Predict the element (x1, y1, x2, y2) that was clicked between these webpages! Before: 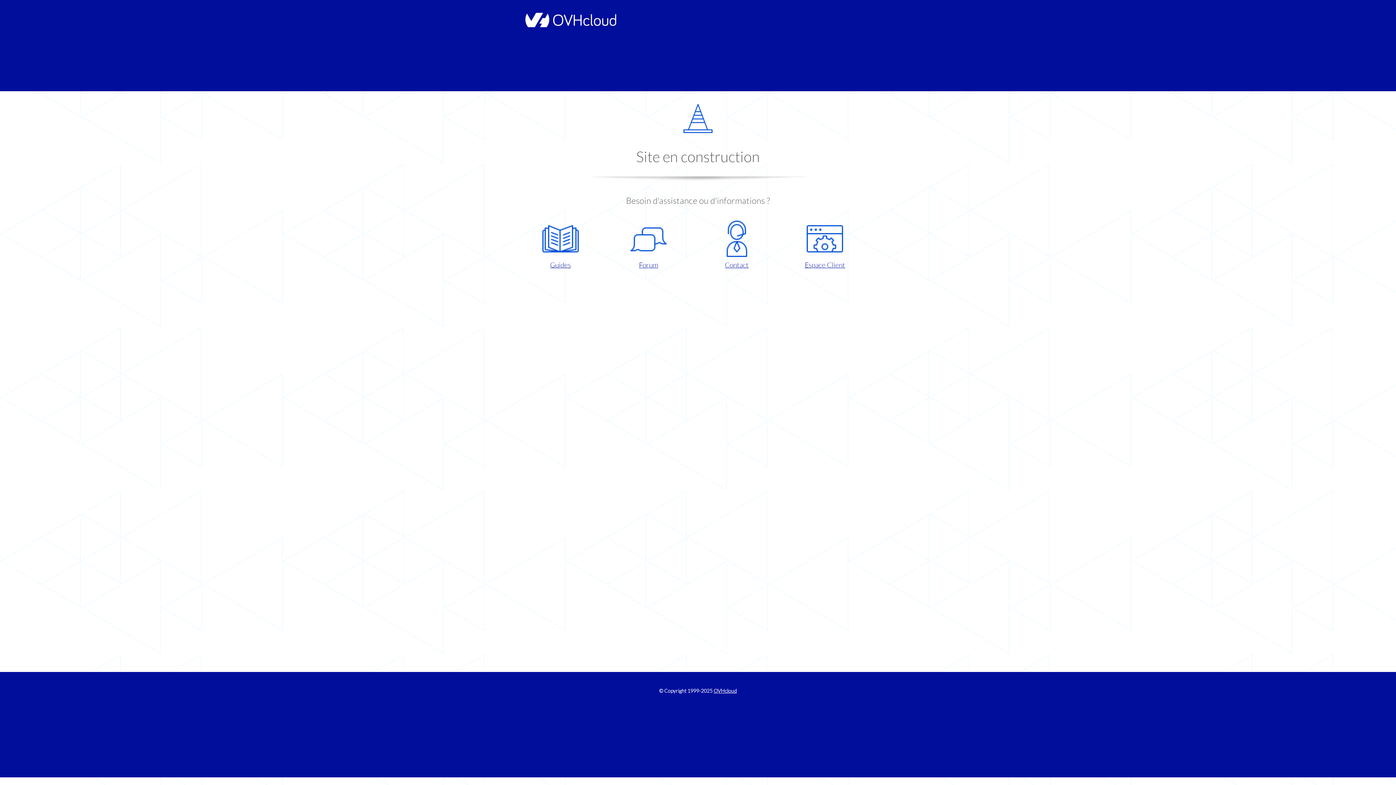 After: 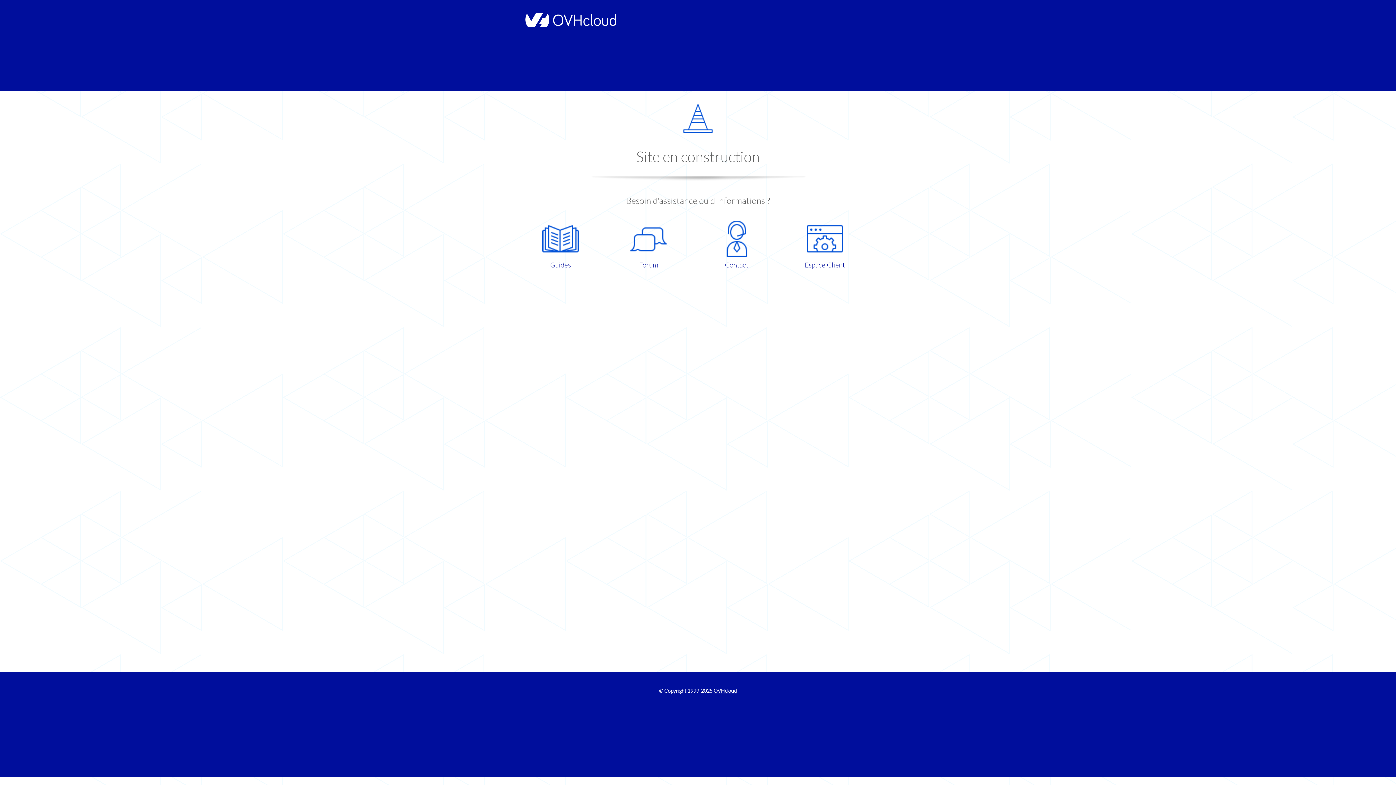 Action: bbox: (521, 220, 599, 270) label: Guides